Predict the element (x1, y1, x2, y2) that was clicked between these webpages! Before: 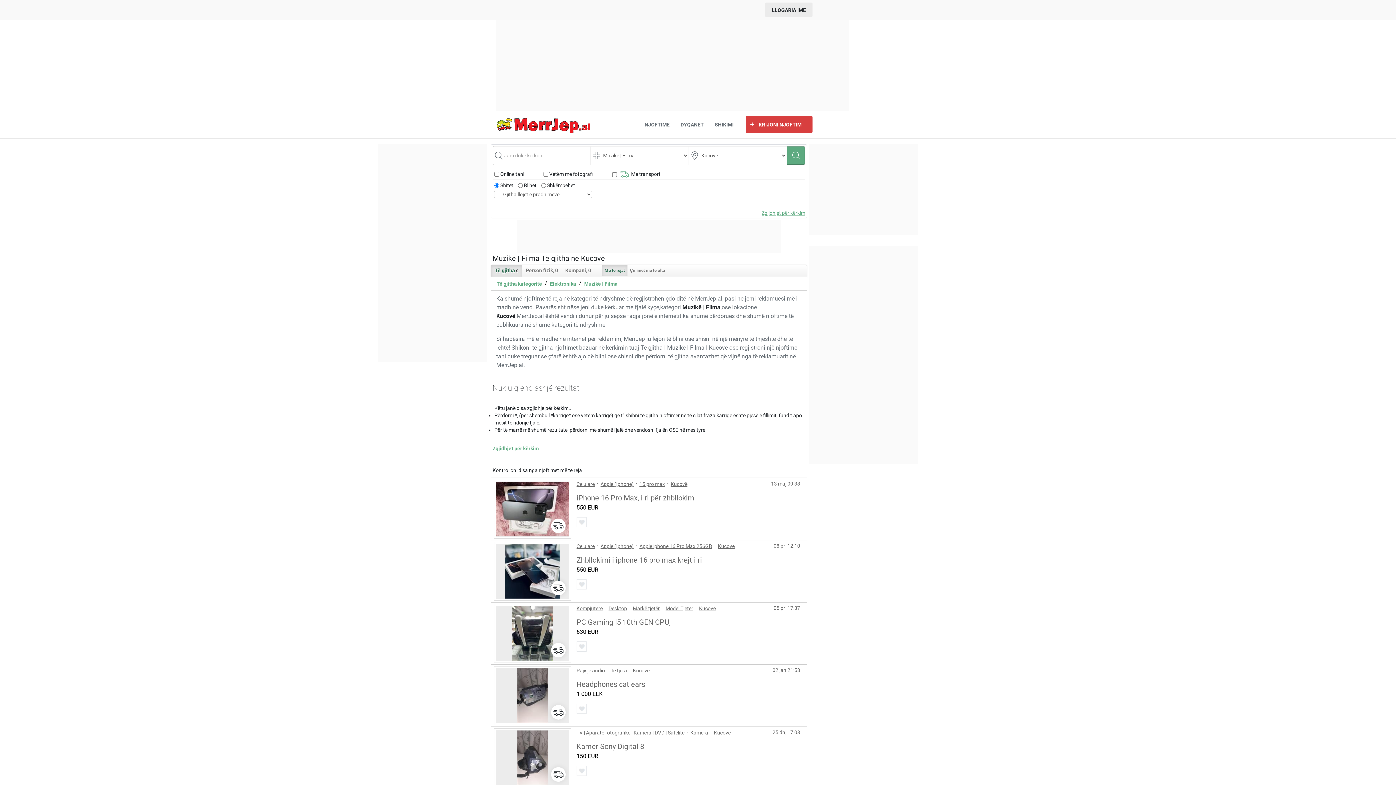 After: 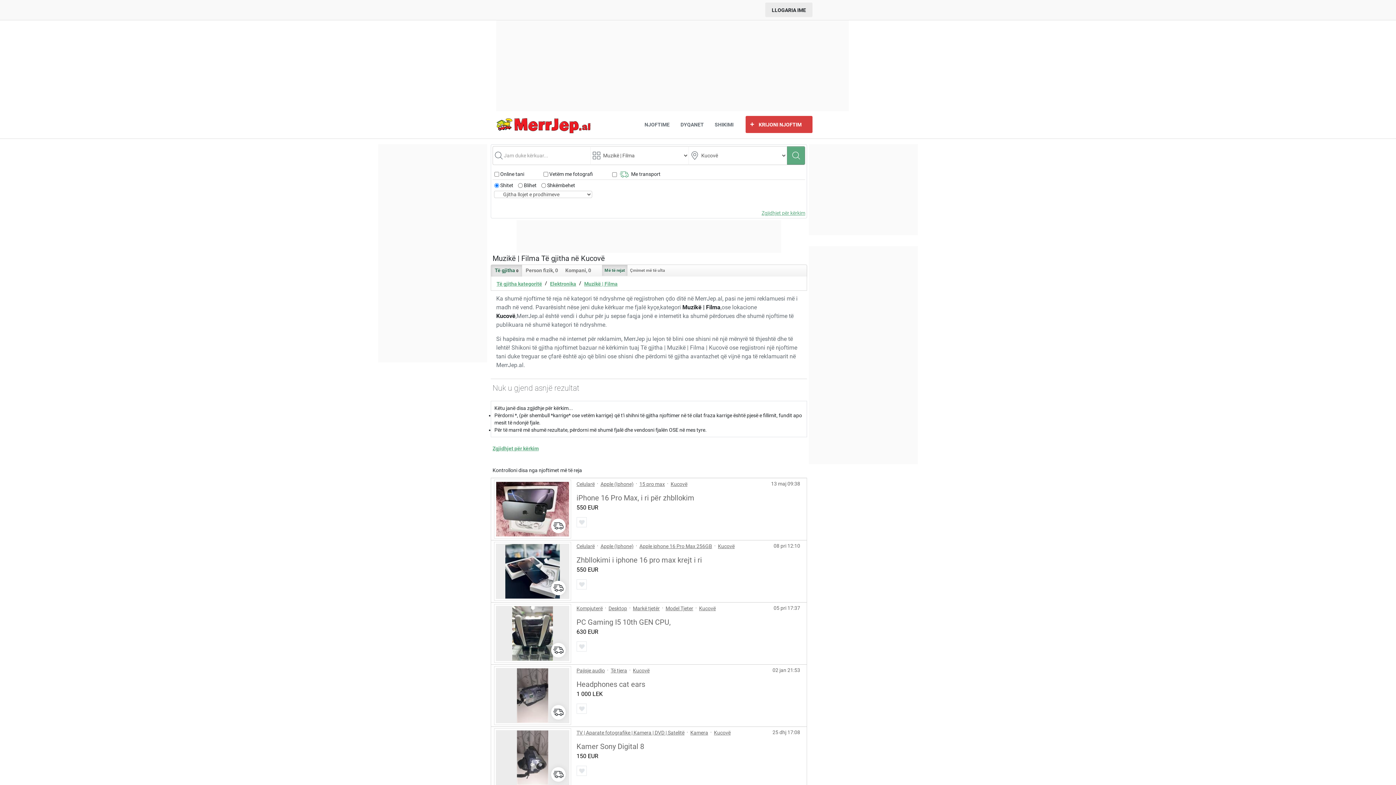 Action: bbox: (491, 265, 522, 276) label: Të gjitha 0